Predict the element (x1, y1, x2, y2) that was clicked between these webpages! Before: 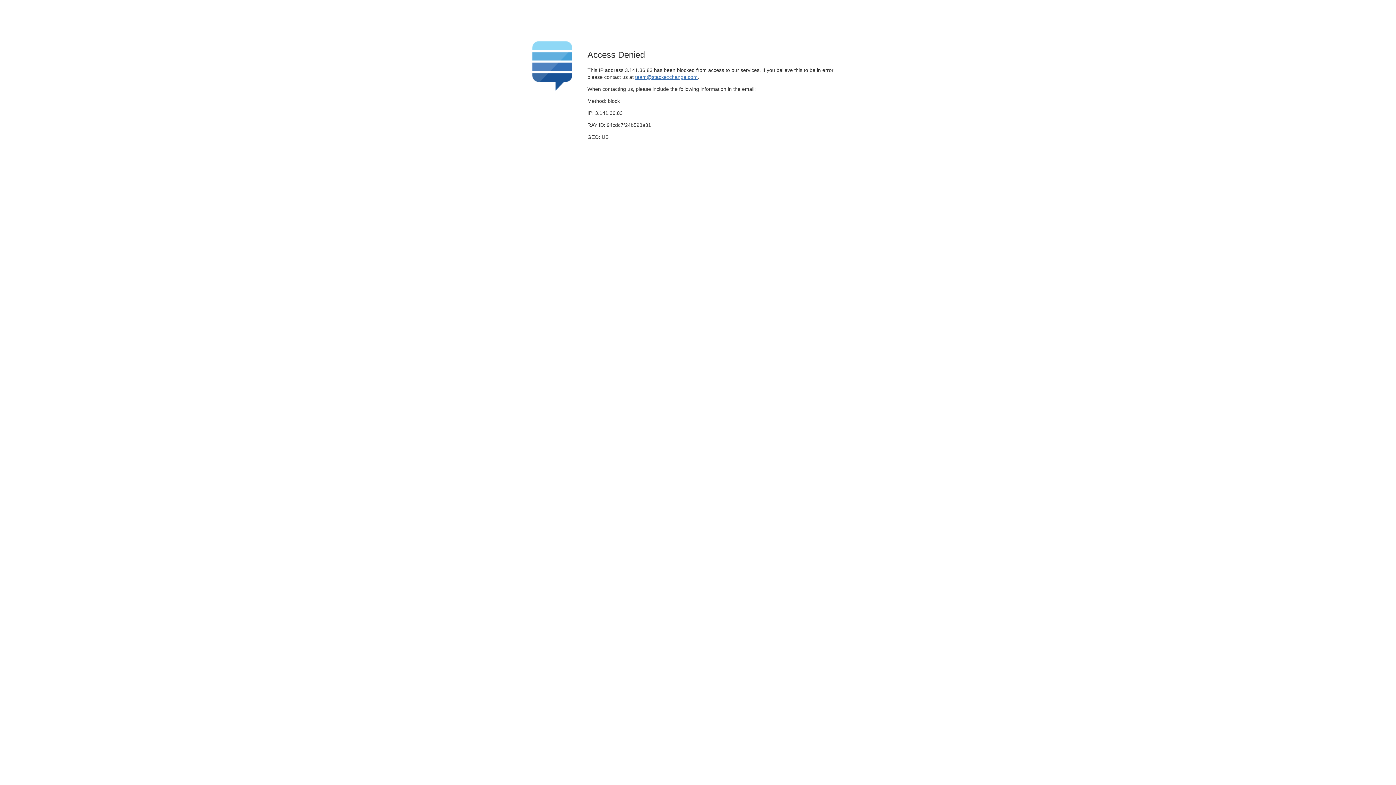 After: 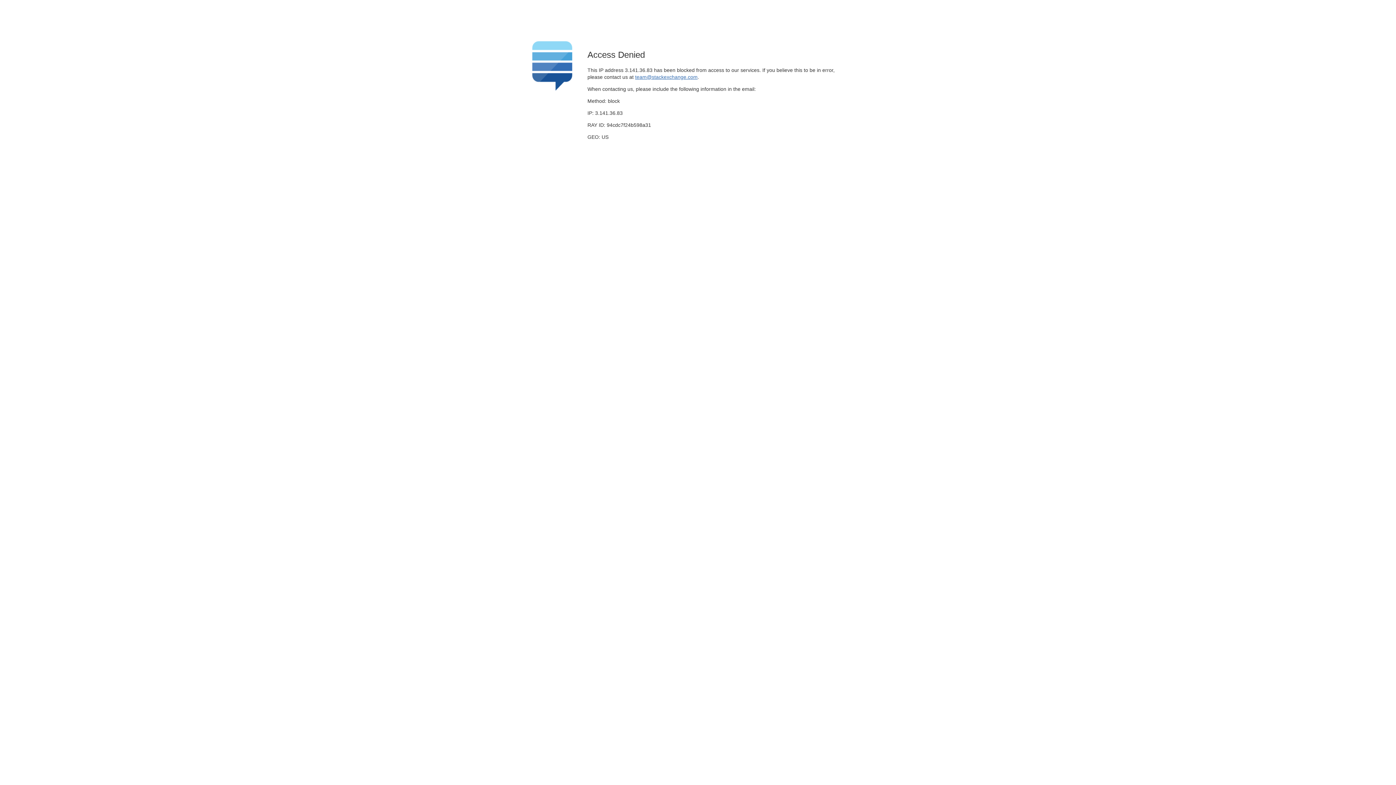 Action: bbox: (635, 74, 697, 79) label: team@stackexchange.com